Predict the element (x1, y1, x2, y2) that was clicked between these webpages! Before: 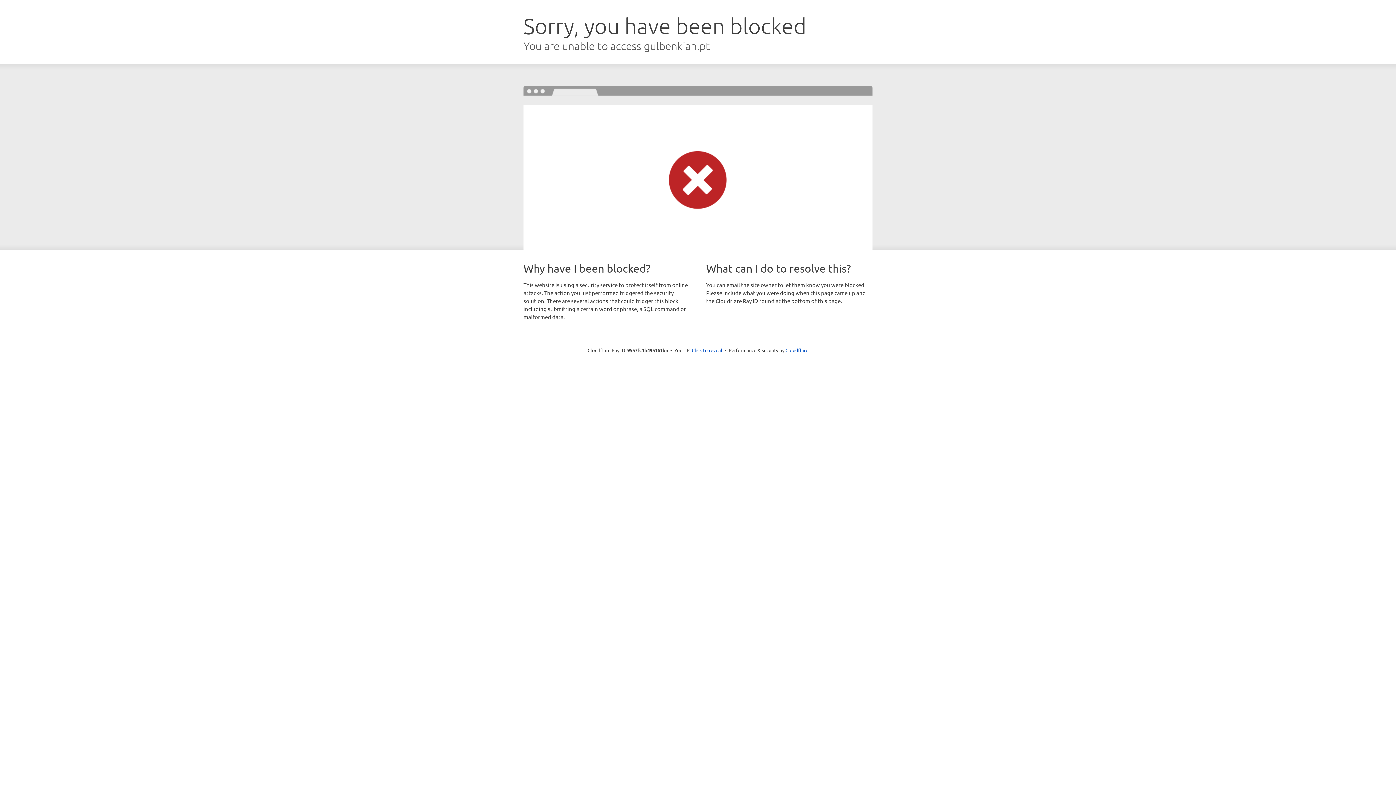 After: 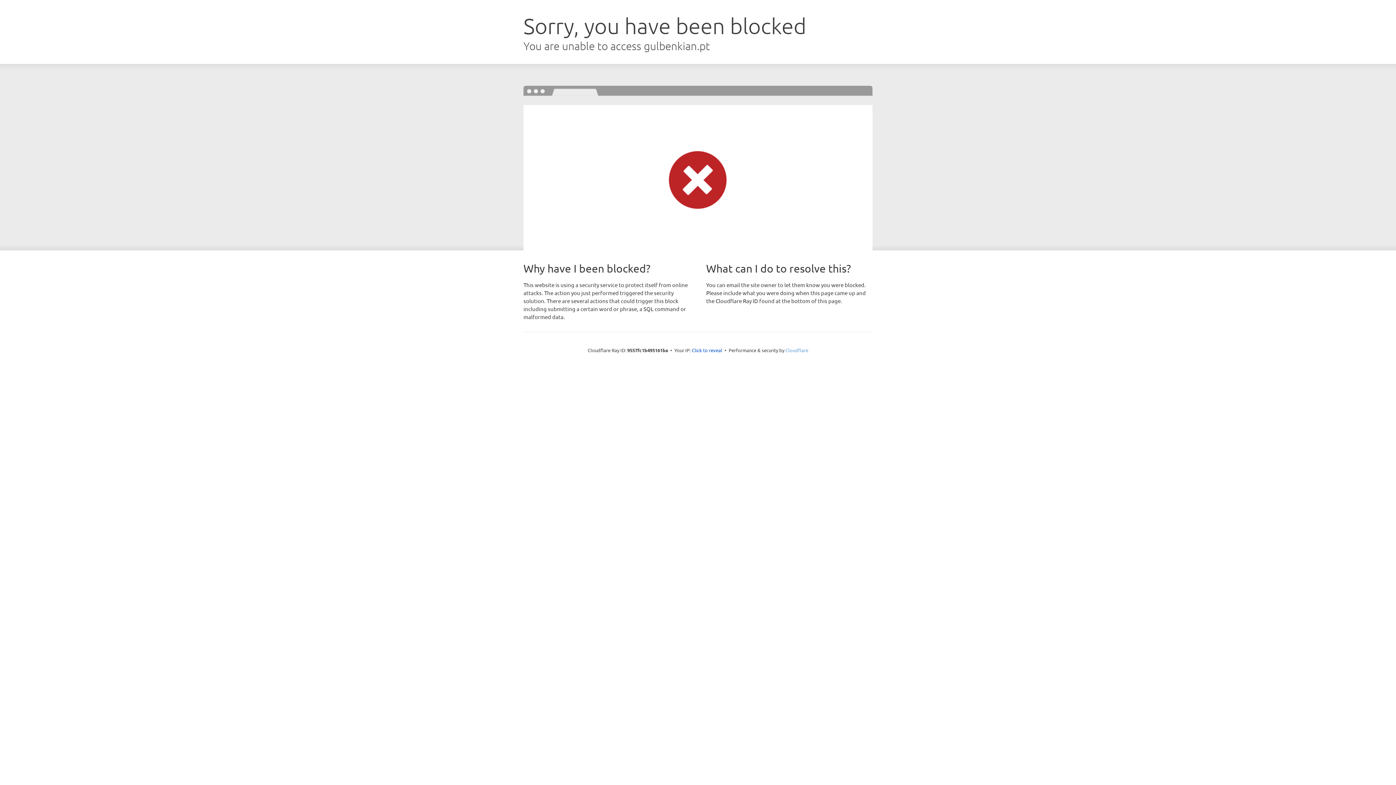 Action: label: Cloudflare bbox: (785, 347, 808, 353)